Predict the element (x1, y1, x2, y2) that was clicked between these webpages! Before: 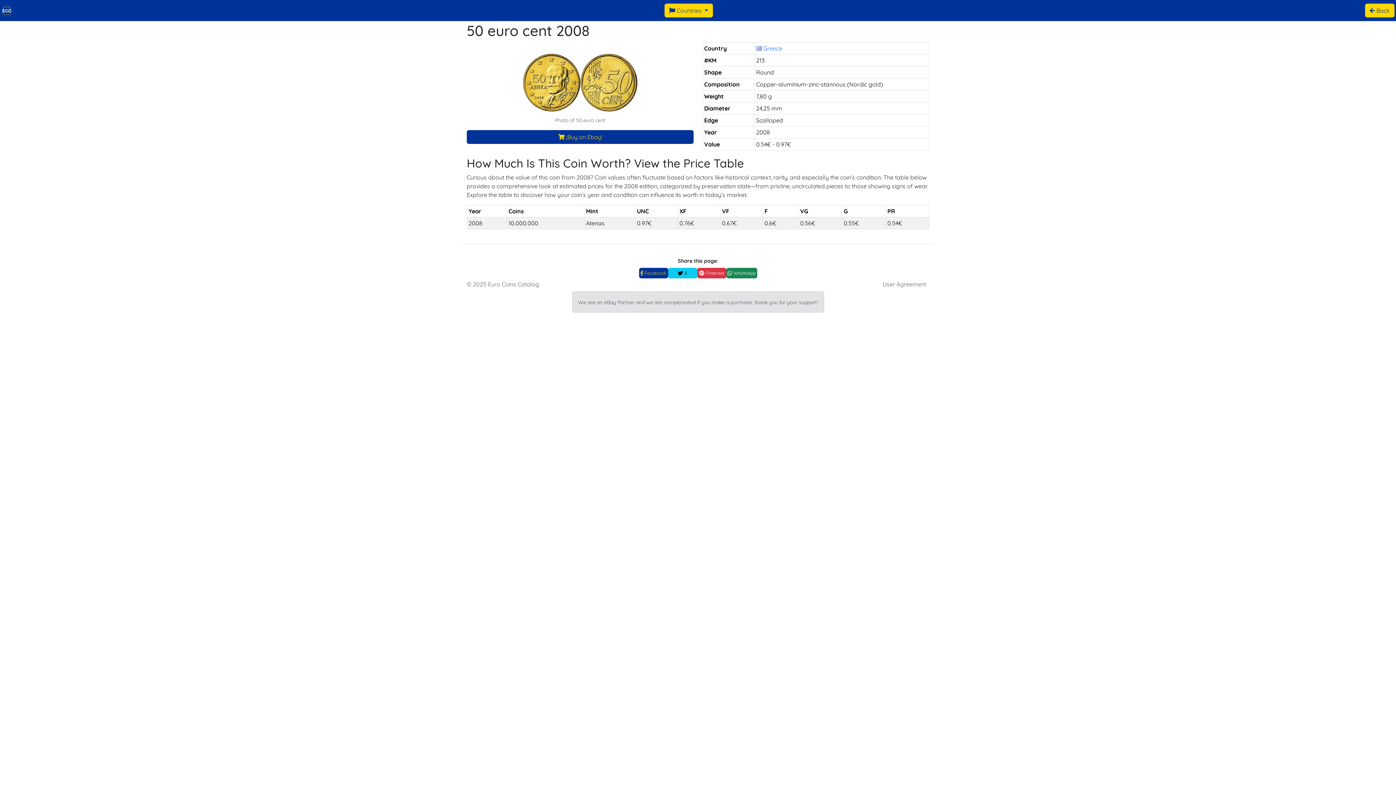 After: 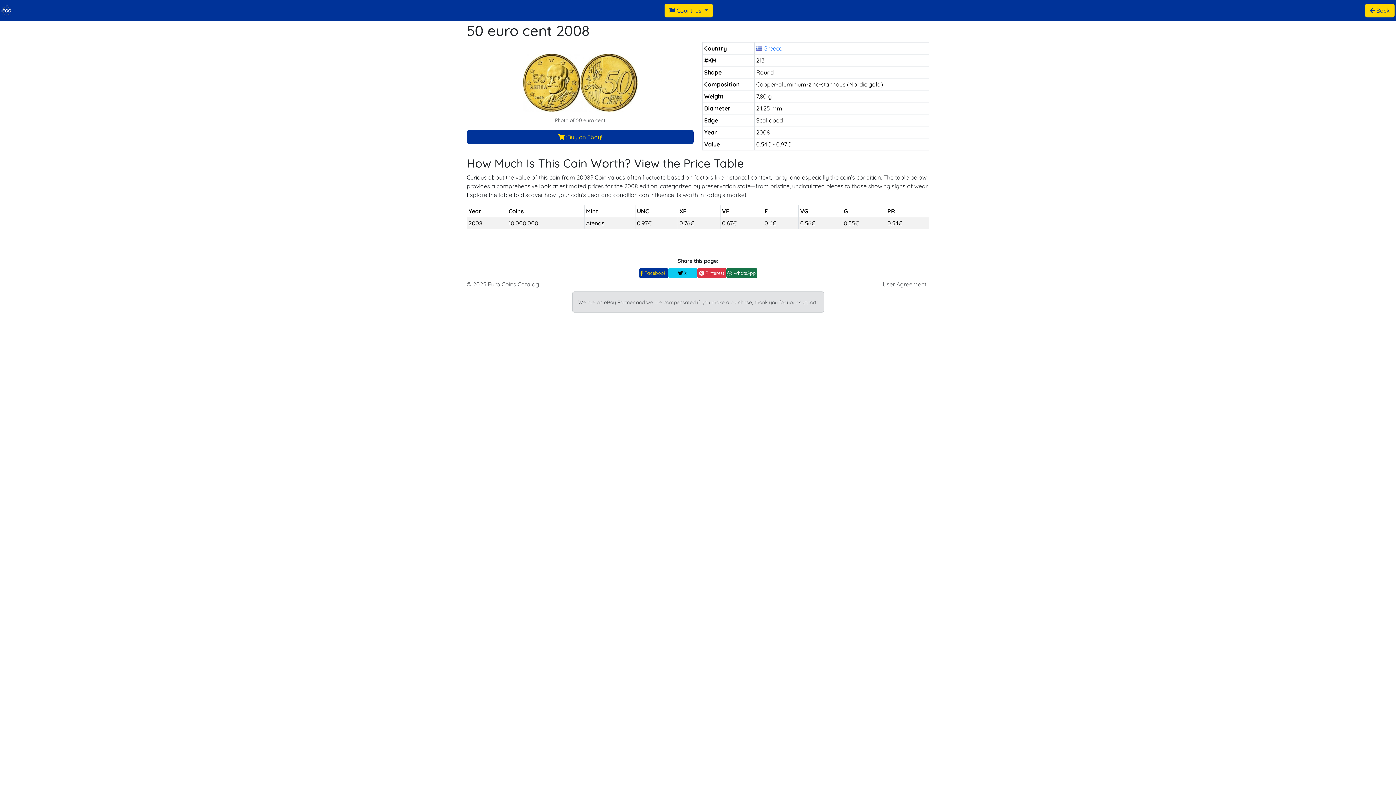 Action: label: WhatsApp bbox: (726, 268, 757, 278)